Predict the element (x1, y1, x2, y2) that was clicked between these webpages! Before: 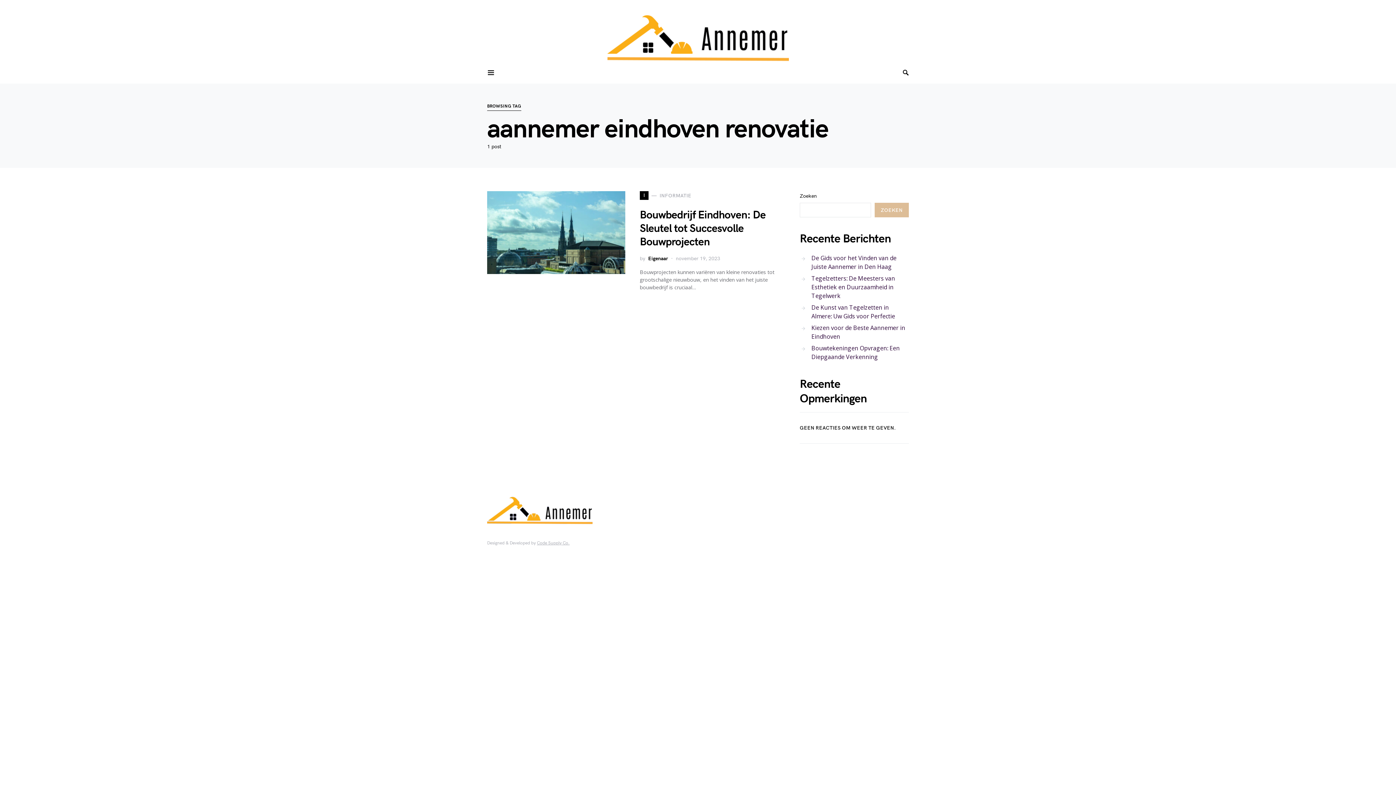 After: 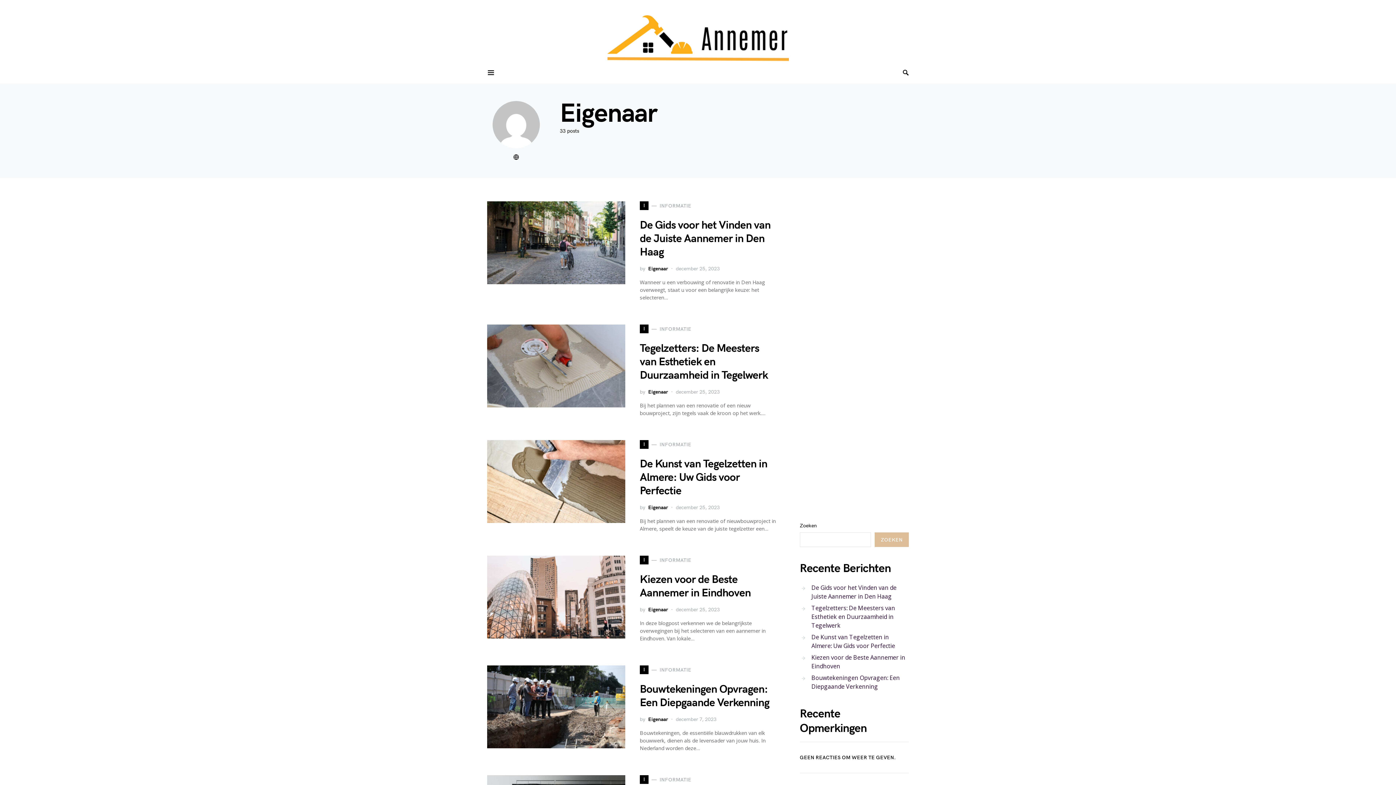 Action: label: Eigenaar bbox: (648, 254, 668, 262)